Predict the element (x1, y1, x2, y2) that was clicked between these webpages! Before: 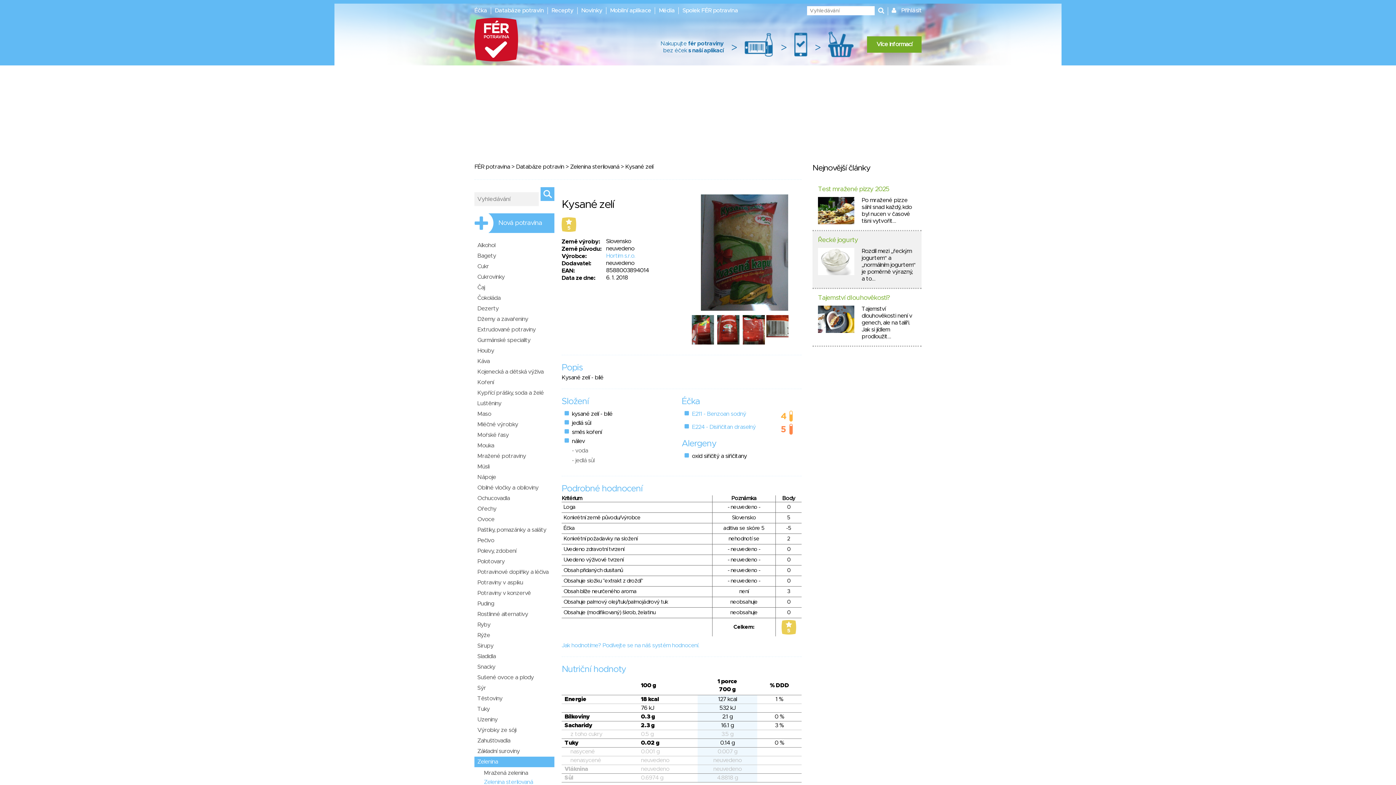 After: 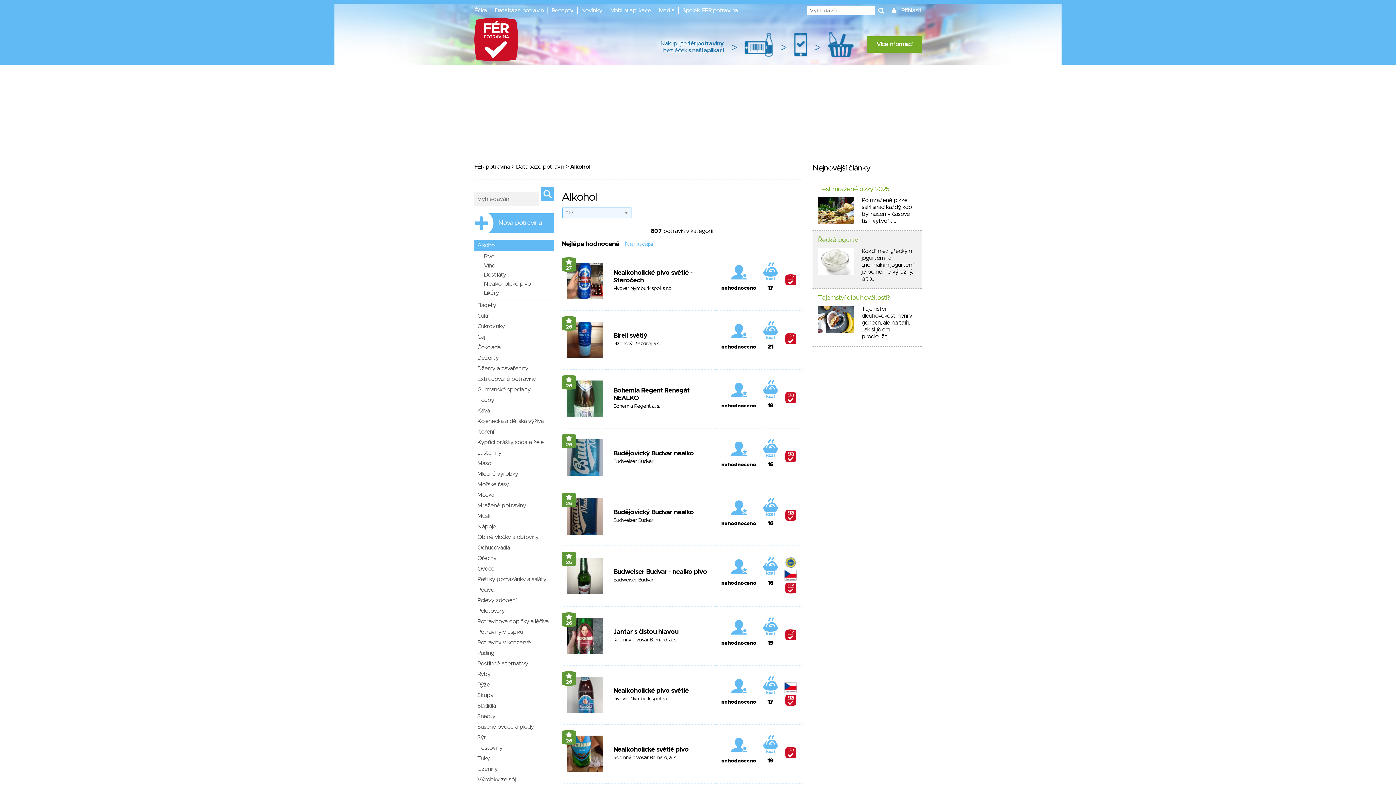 Action: label: Alkohol bbox: (474, 240, 554, 250)